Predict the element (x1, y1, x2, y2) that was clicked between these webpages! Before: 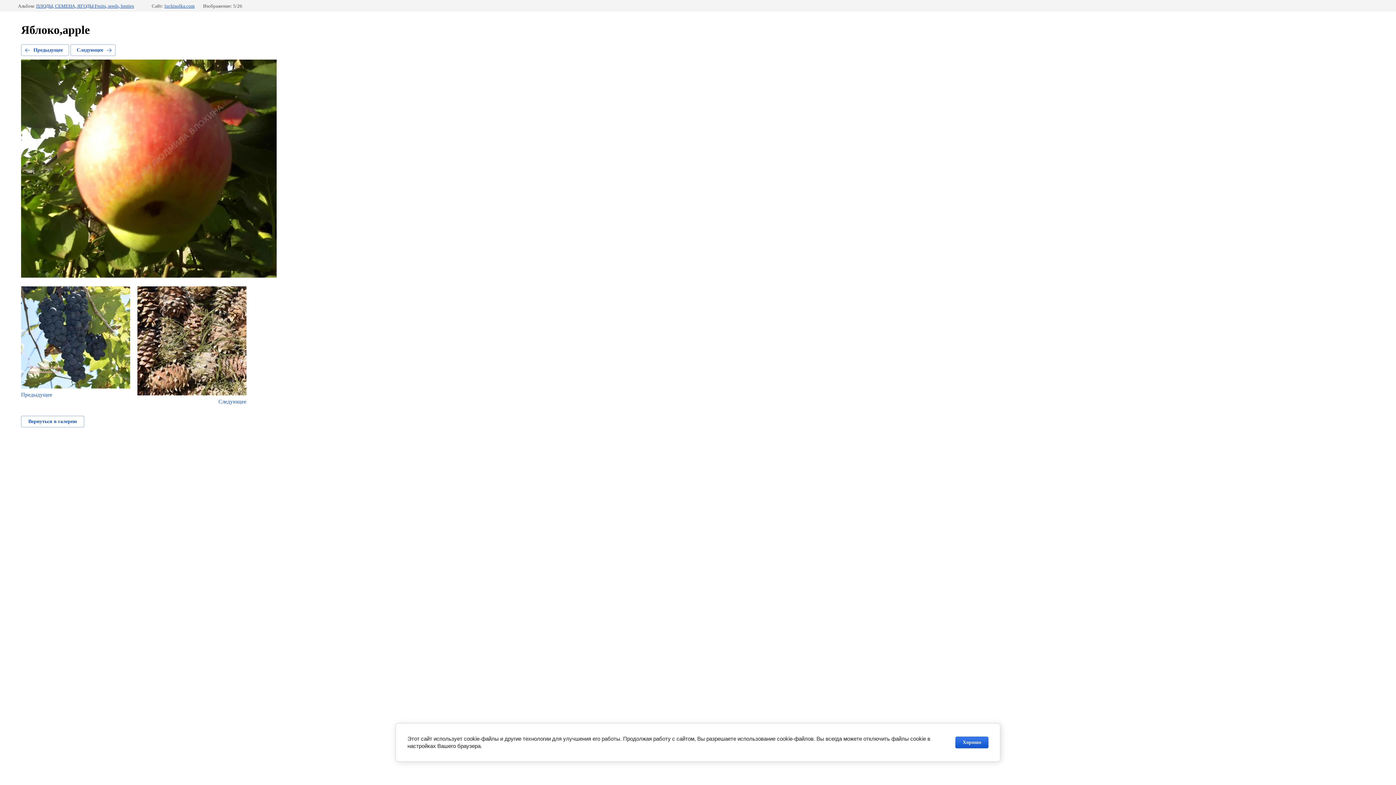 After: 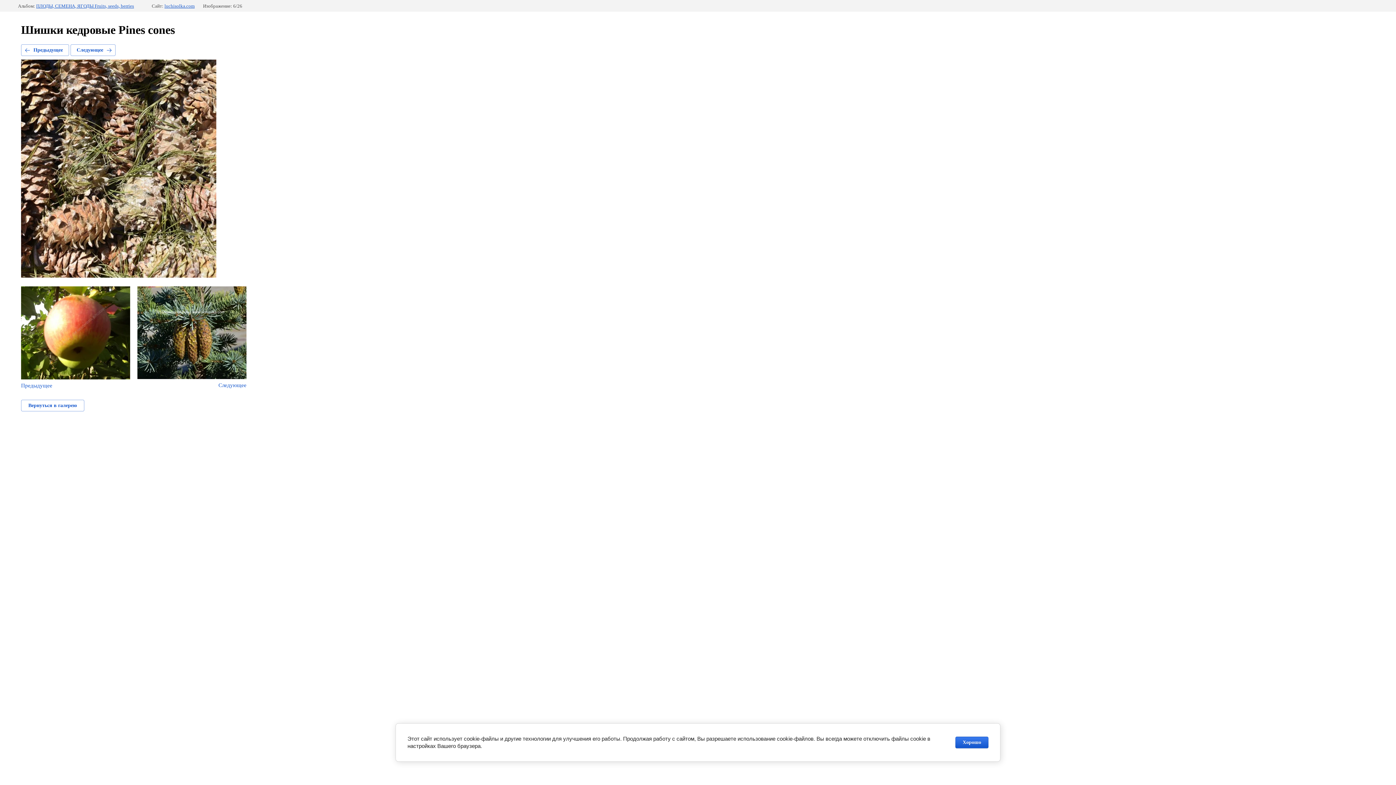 Action: bbox: (137, 286, 246, 405) label: Следующее